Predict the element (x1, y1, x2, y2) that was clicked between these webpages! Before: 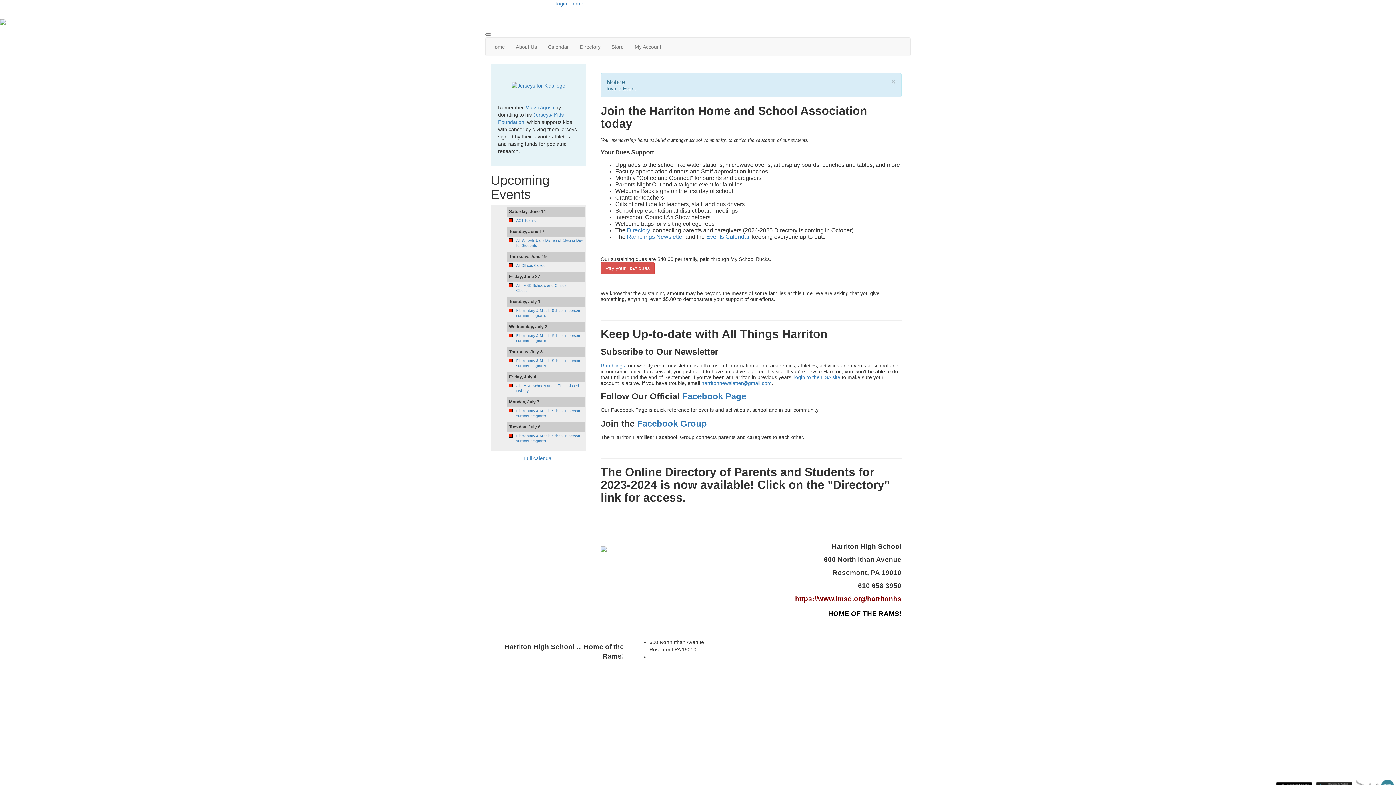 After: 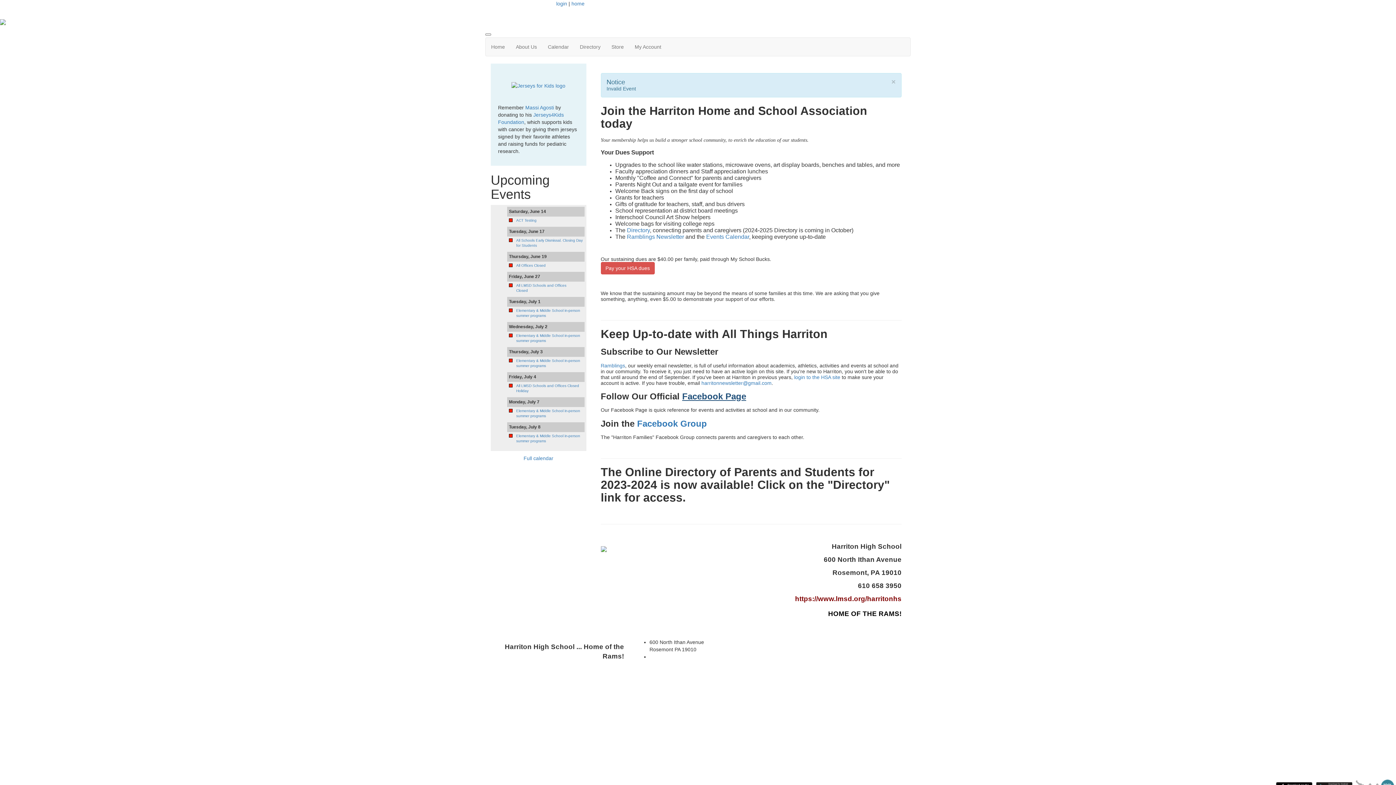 Action: bbox: (682, 391, 746, 401) label: Facebook Page